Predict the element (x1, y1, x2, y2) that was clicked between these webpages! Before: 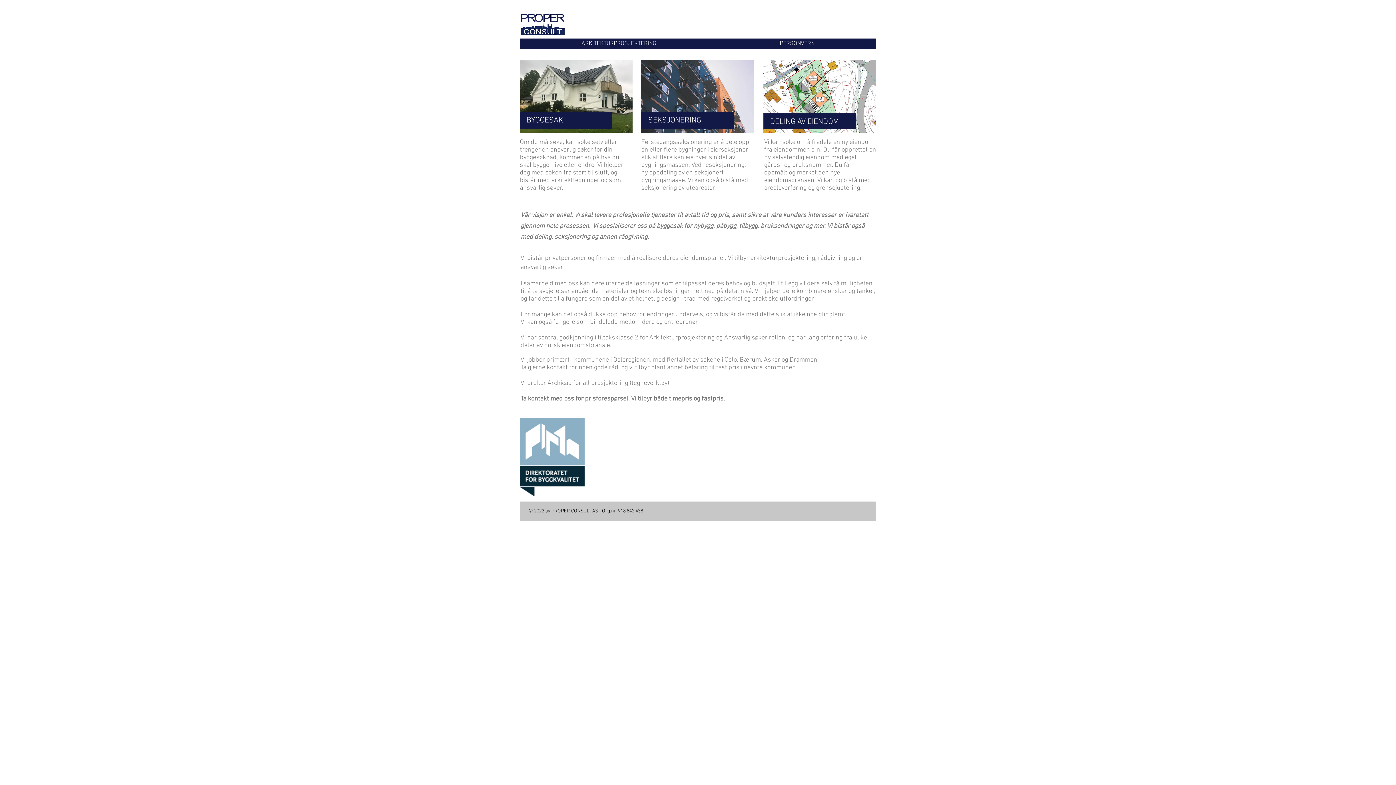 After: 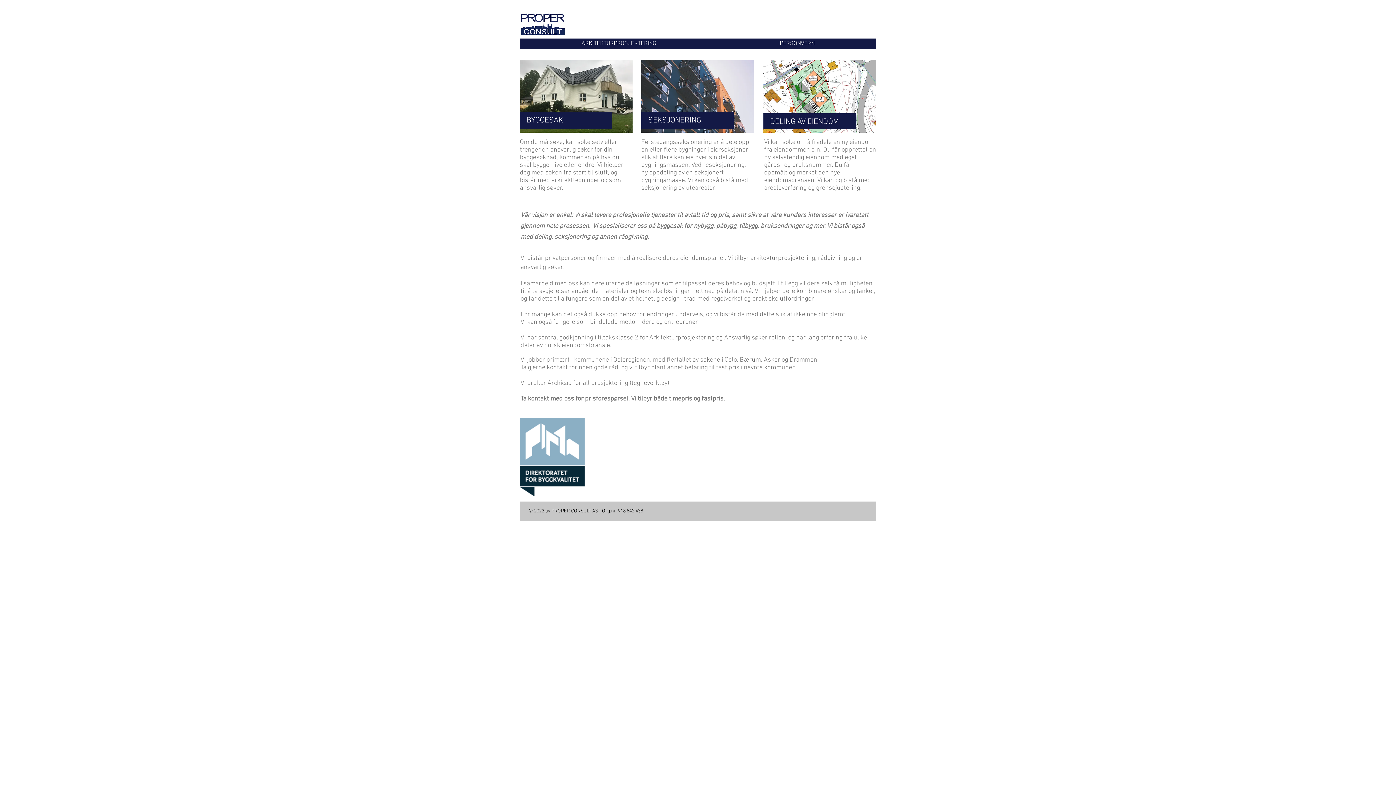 Action: bbox: (520, 418, 584, 496)